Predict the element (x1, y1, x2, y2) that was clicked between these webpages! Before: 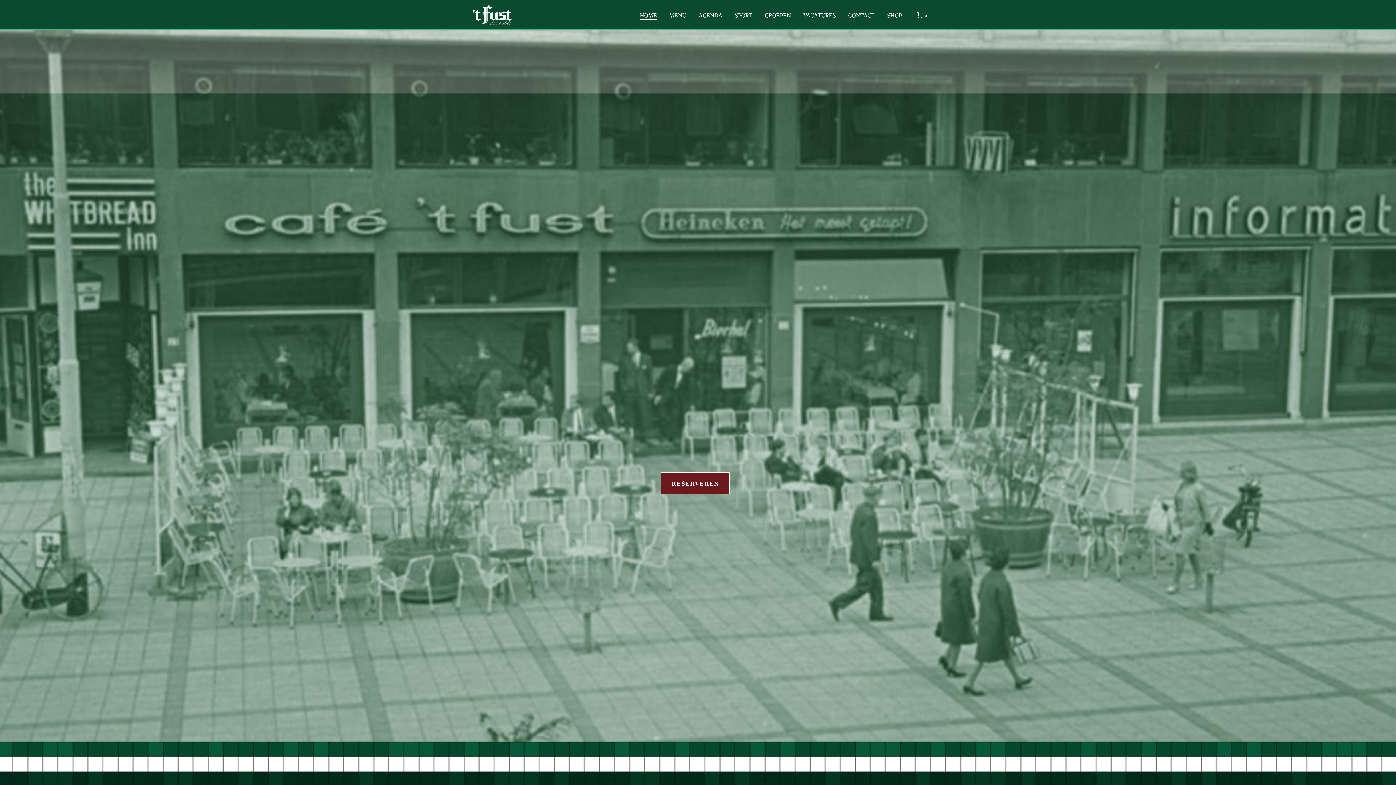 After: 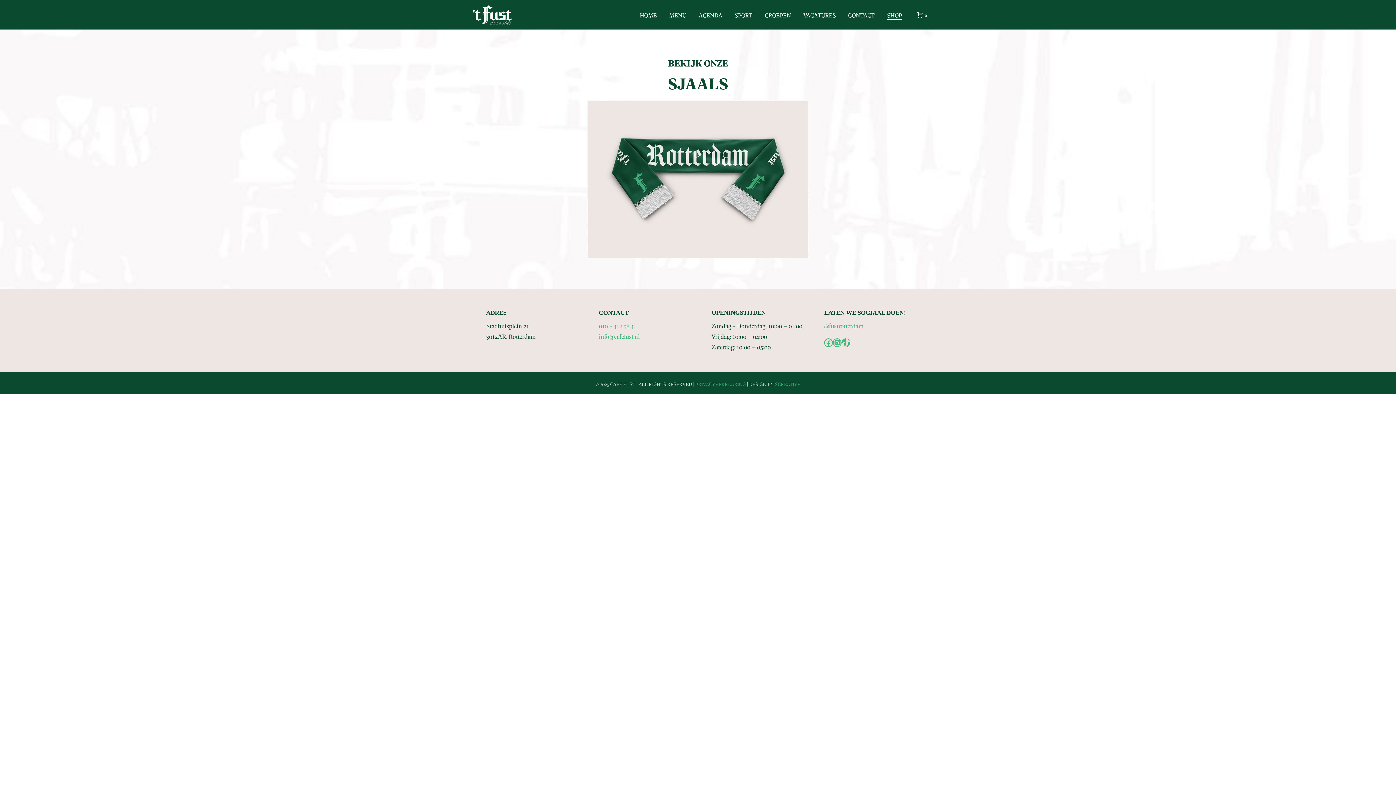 Action: bbox: (881, 10, 908, 19) label: SHOP